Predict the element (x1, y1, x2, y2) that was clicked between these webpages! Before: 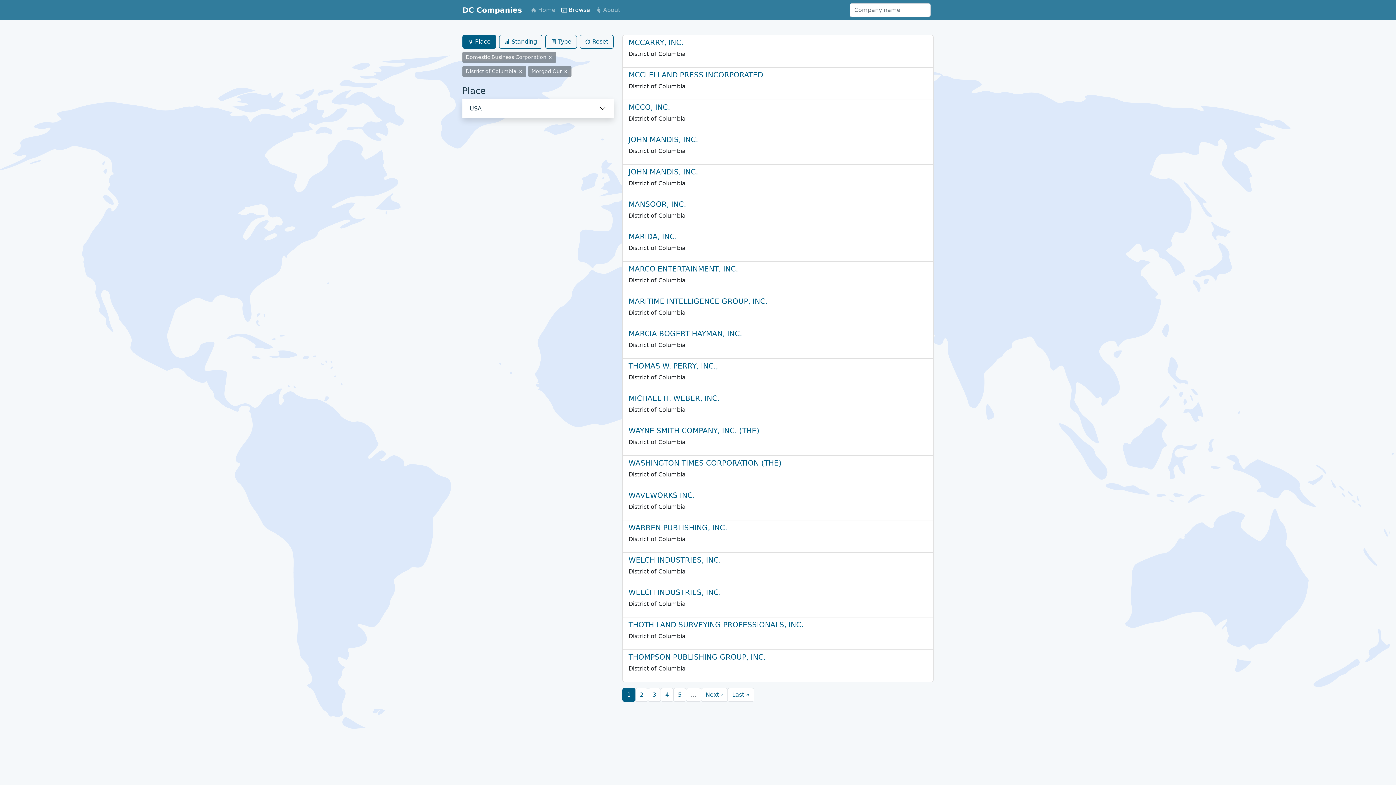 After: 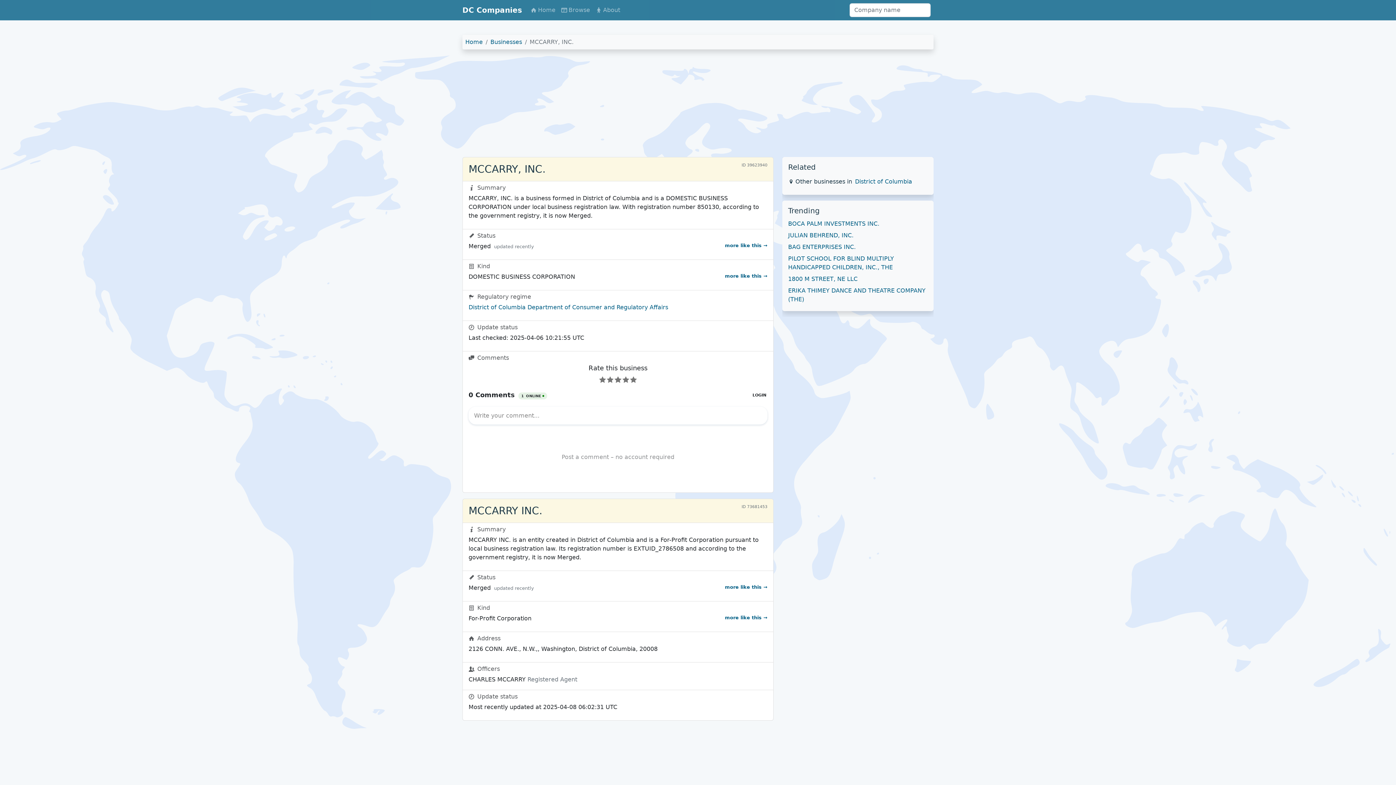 Action: label: MCCARRY, INC. bbox: (628, 38, 683, 46)